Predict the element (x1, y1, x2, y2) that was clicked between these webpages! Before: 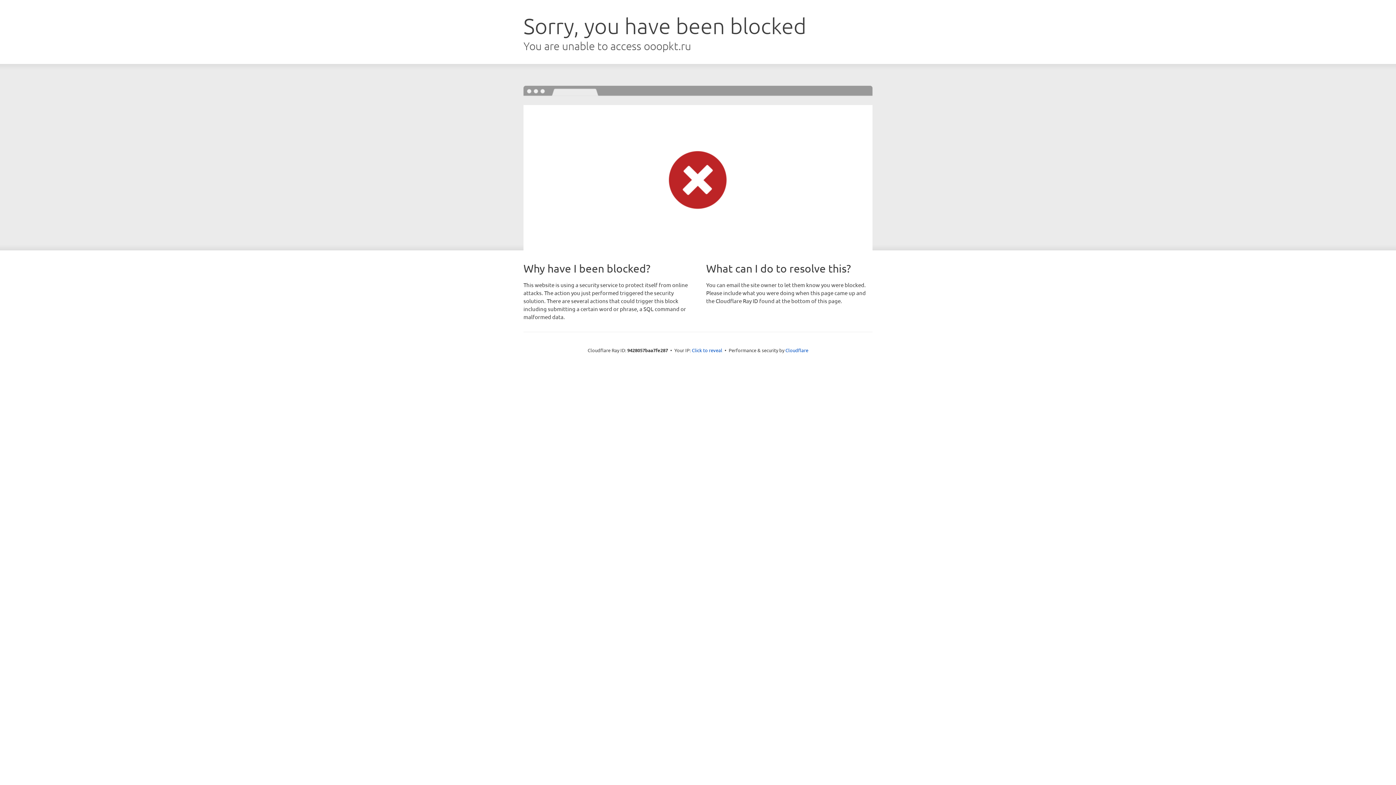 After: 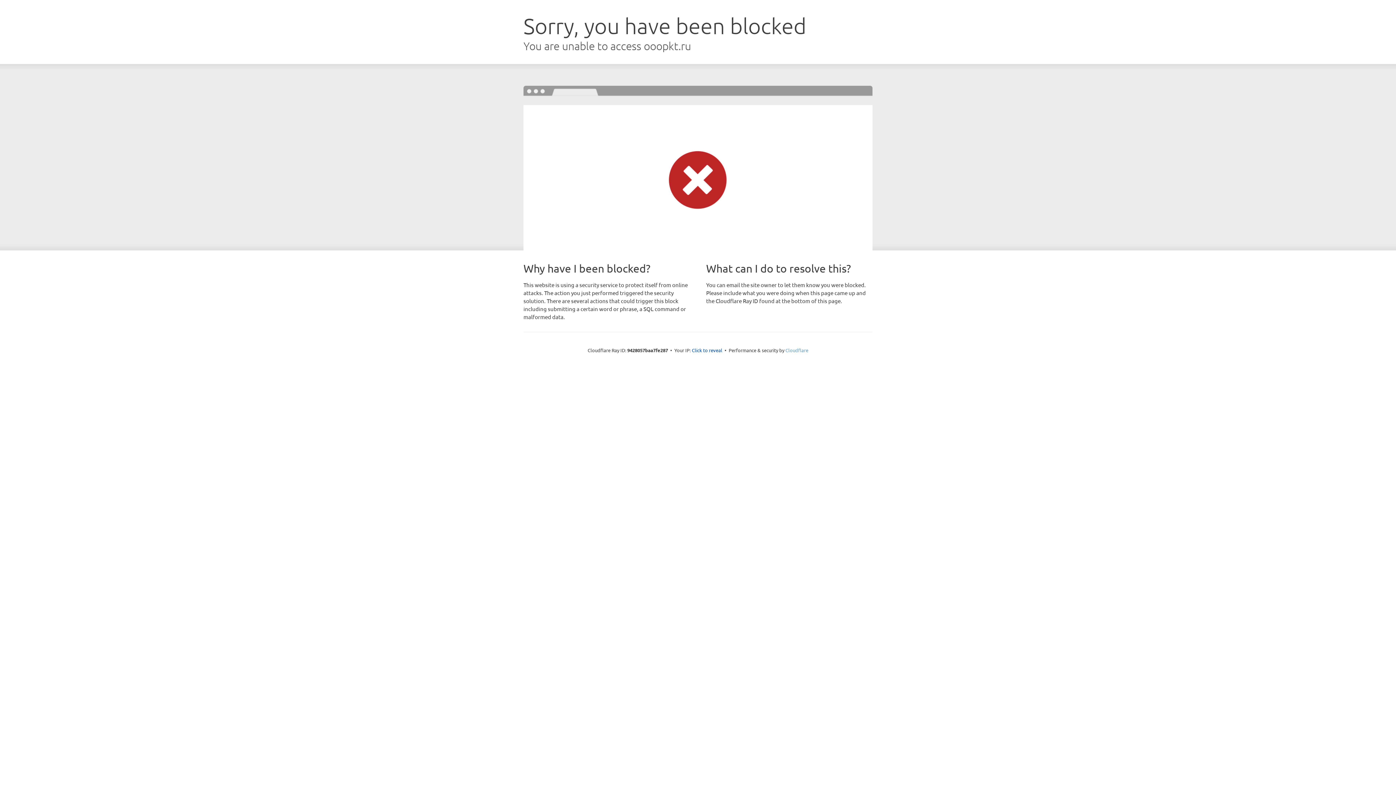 Action: label: Cloudflare bbox: (785, 347, 808, 353)